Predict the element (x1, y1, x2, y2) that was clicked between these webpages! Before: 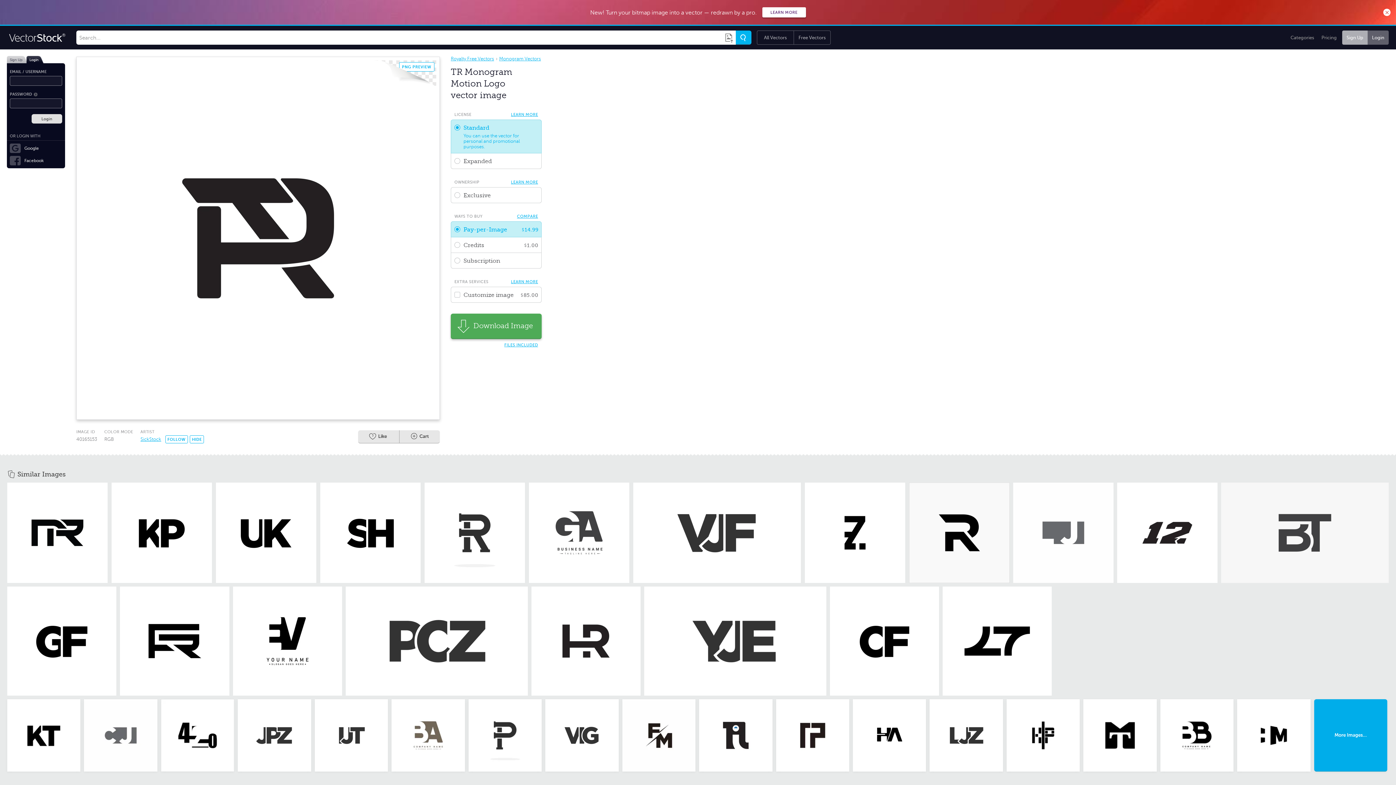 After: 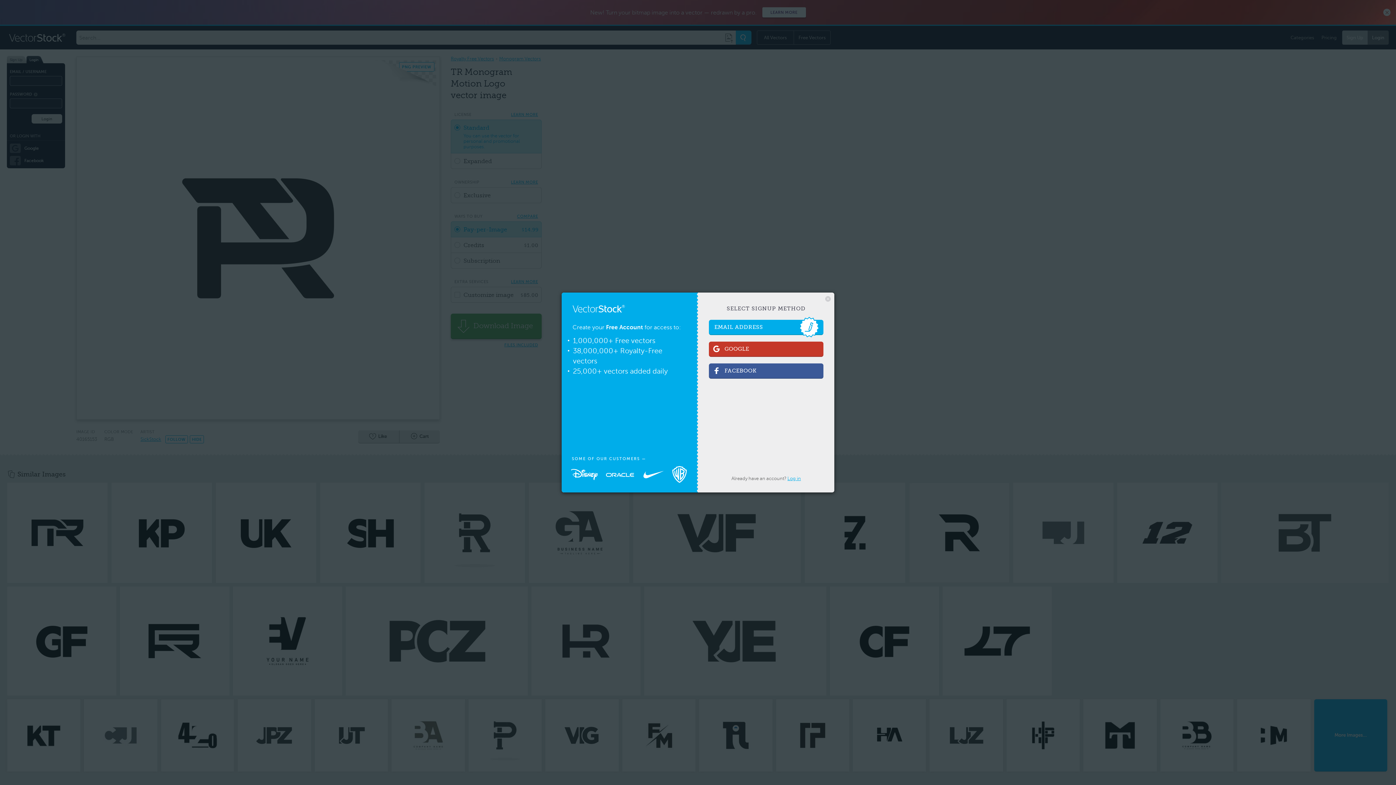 Action: label: Sign Up bbox: (1342, 30, 1368, 44)